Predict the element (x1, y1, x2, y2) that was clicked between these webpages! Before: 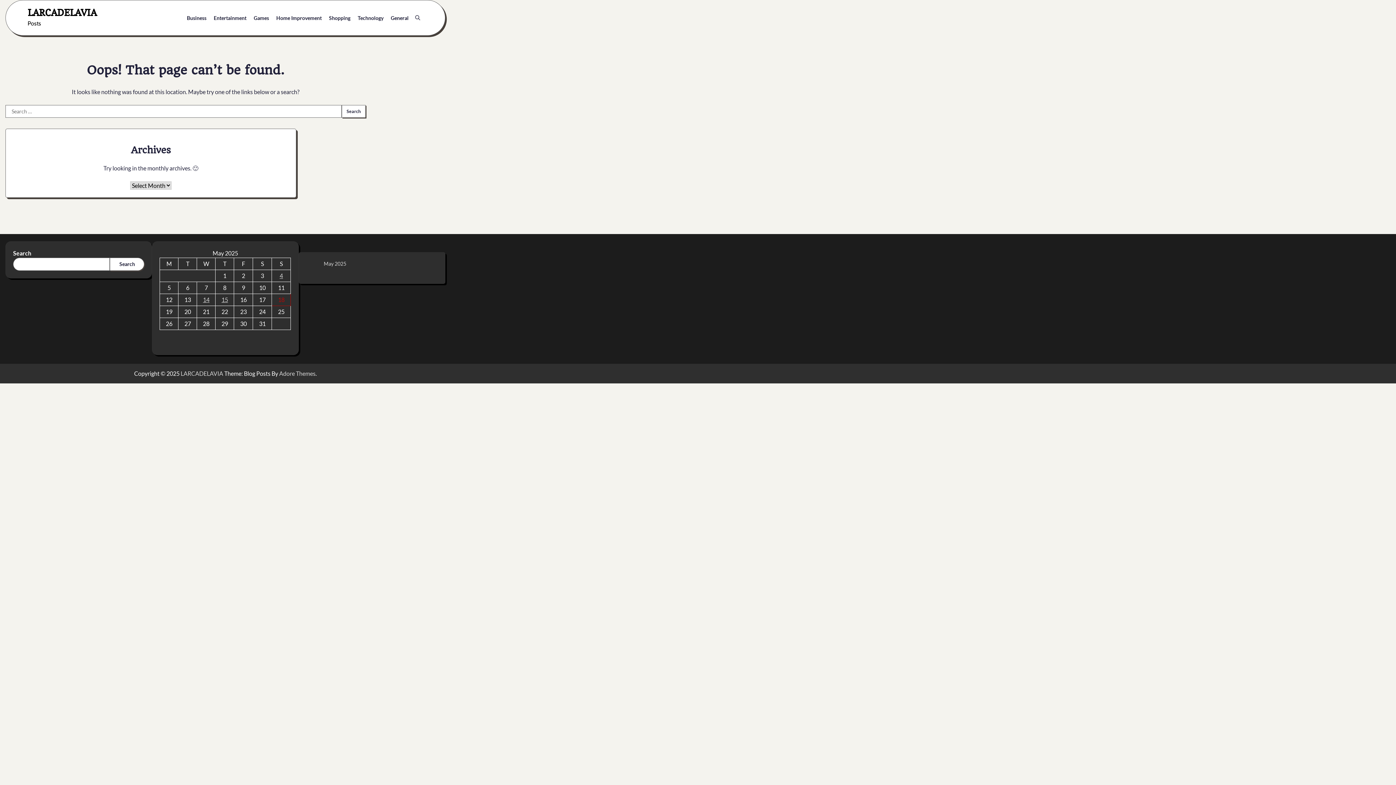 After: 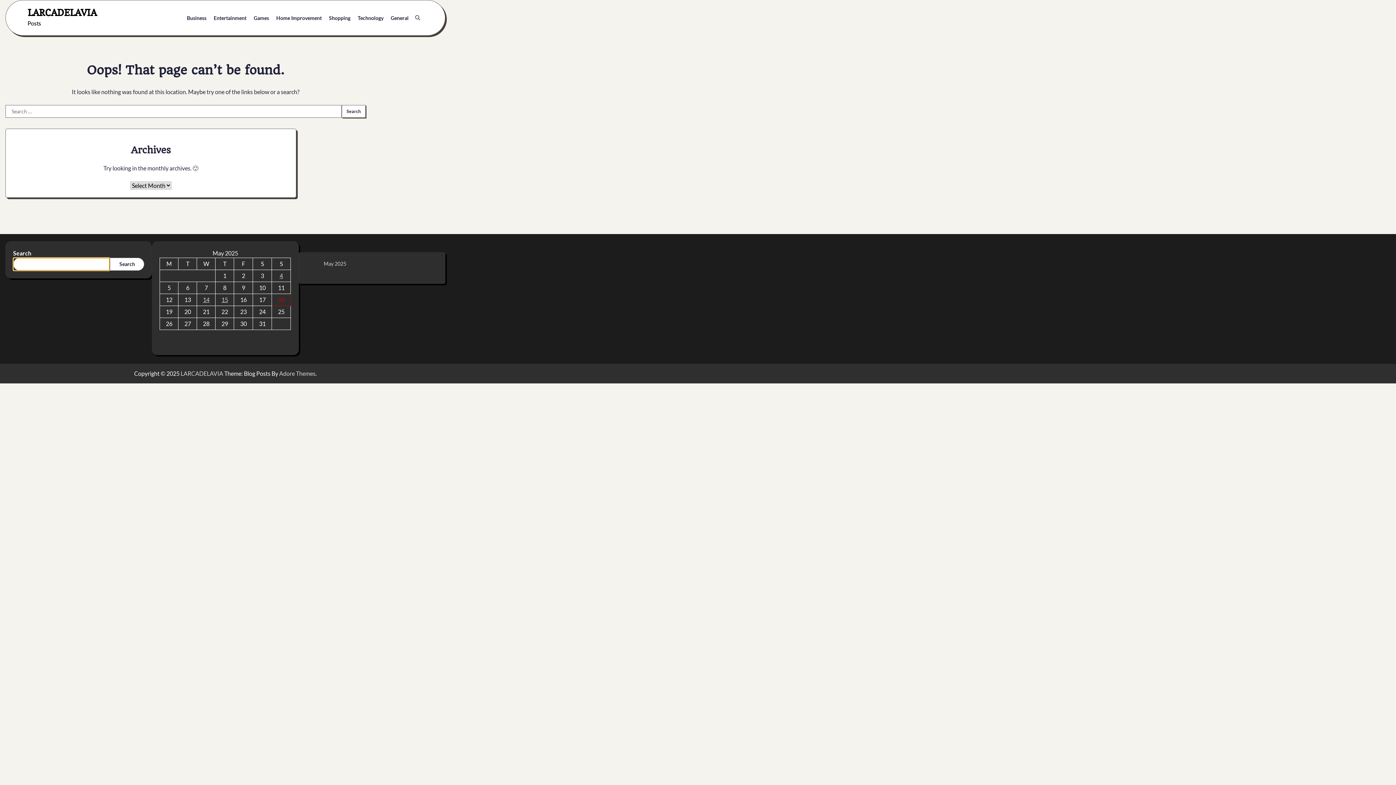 Action: bbox: (109, 257, 144, 271) label: Search